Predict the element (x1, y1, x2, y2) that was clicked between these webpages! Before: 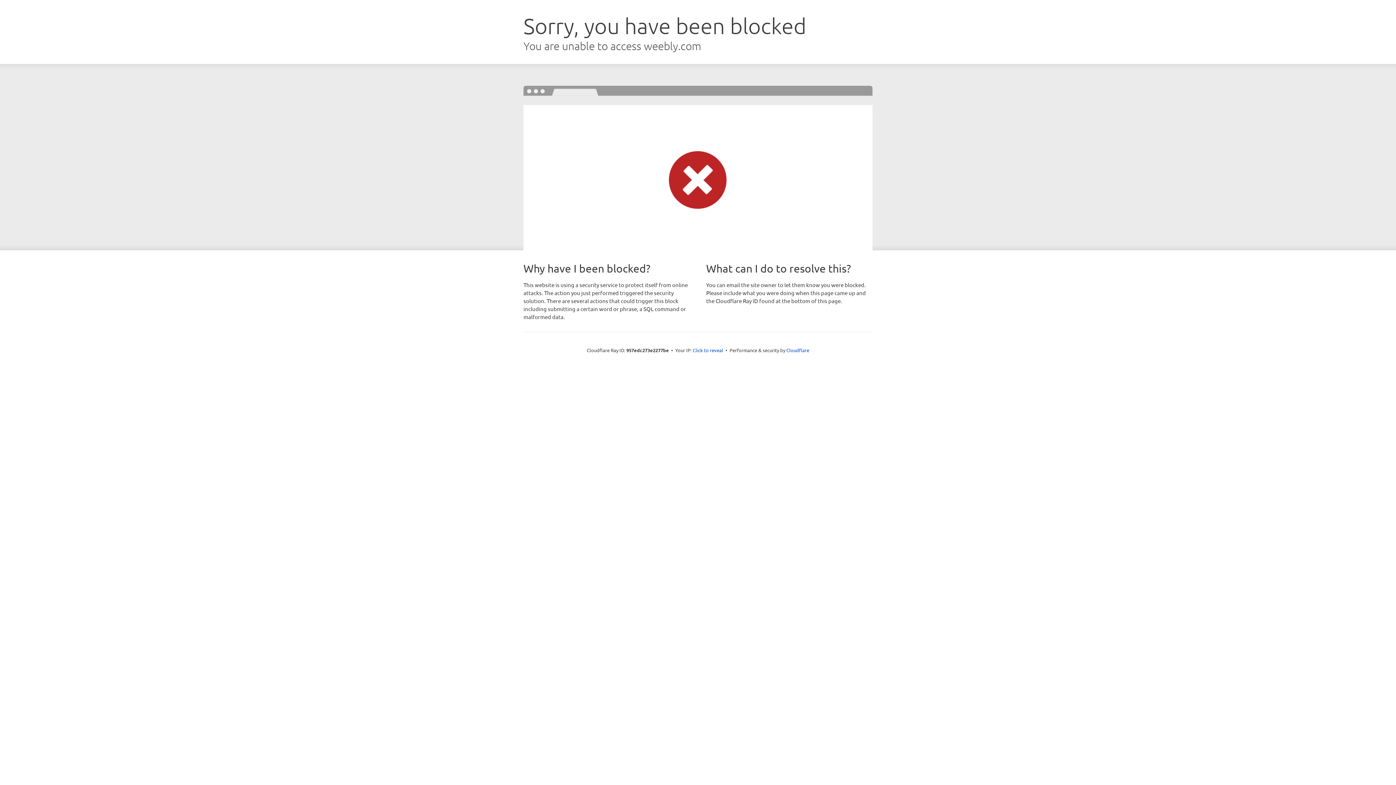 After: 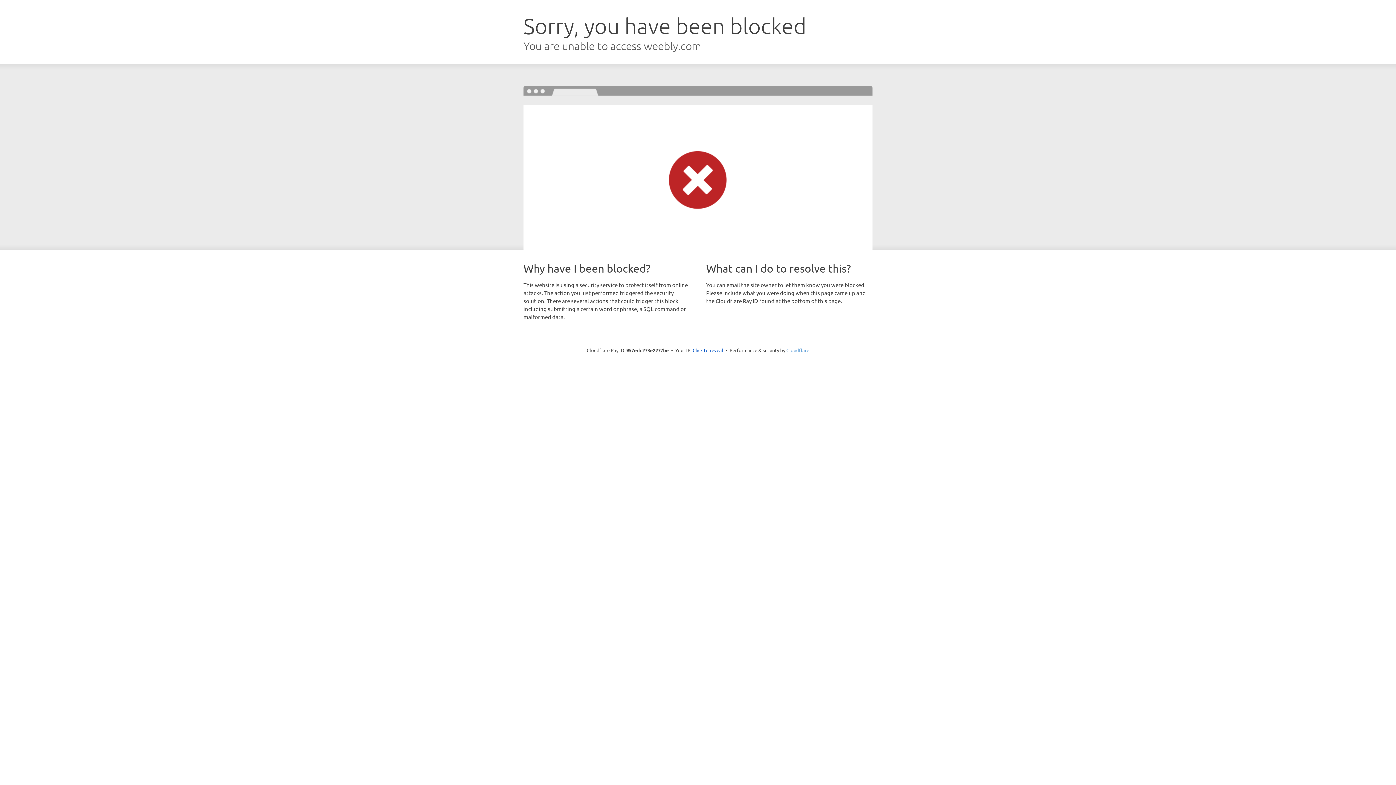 Action: bbox: (786, 347, 809, 353) label: Cloudflare